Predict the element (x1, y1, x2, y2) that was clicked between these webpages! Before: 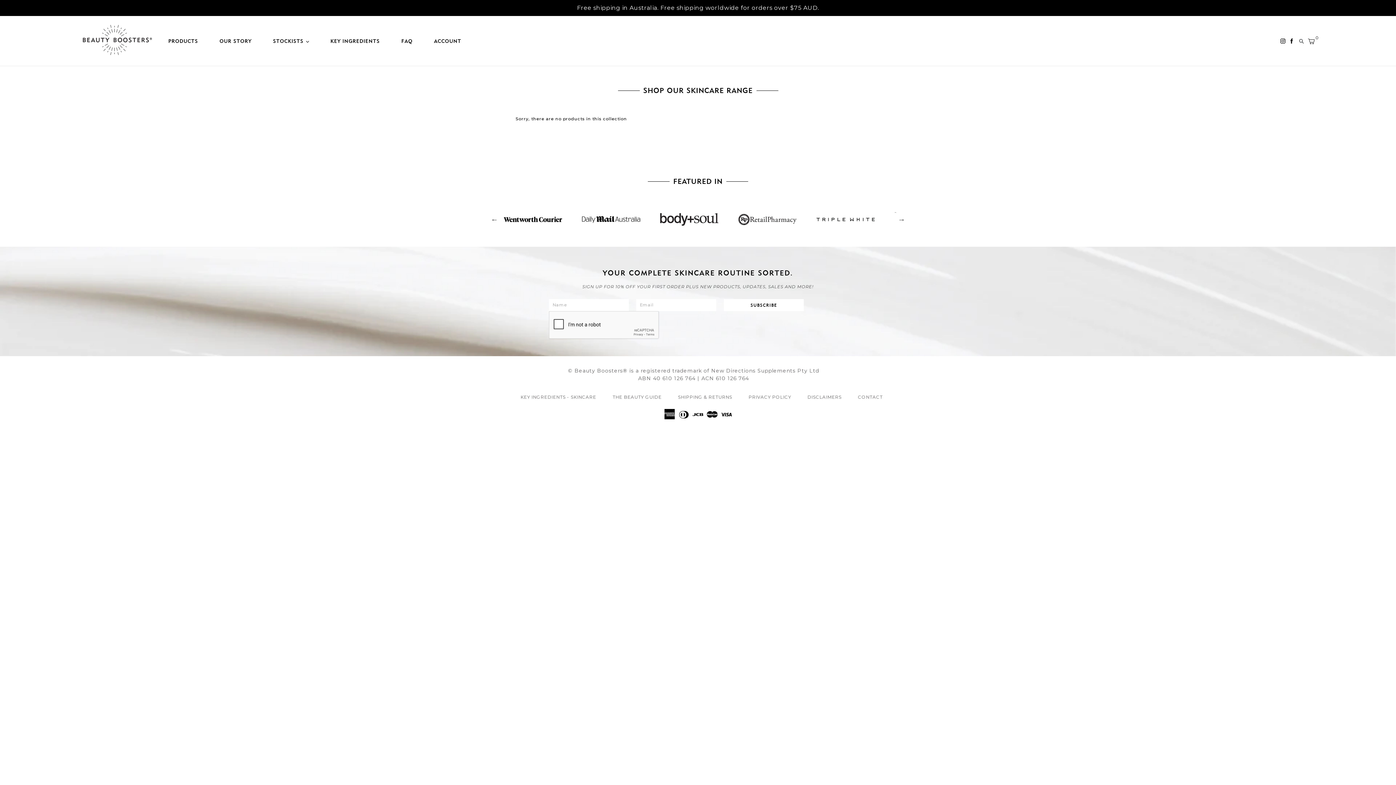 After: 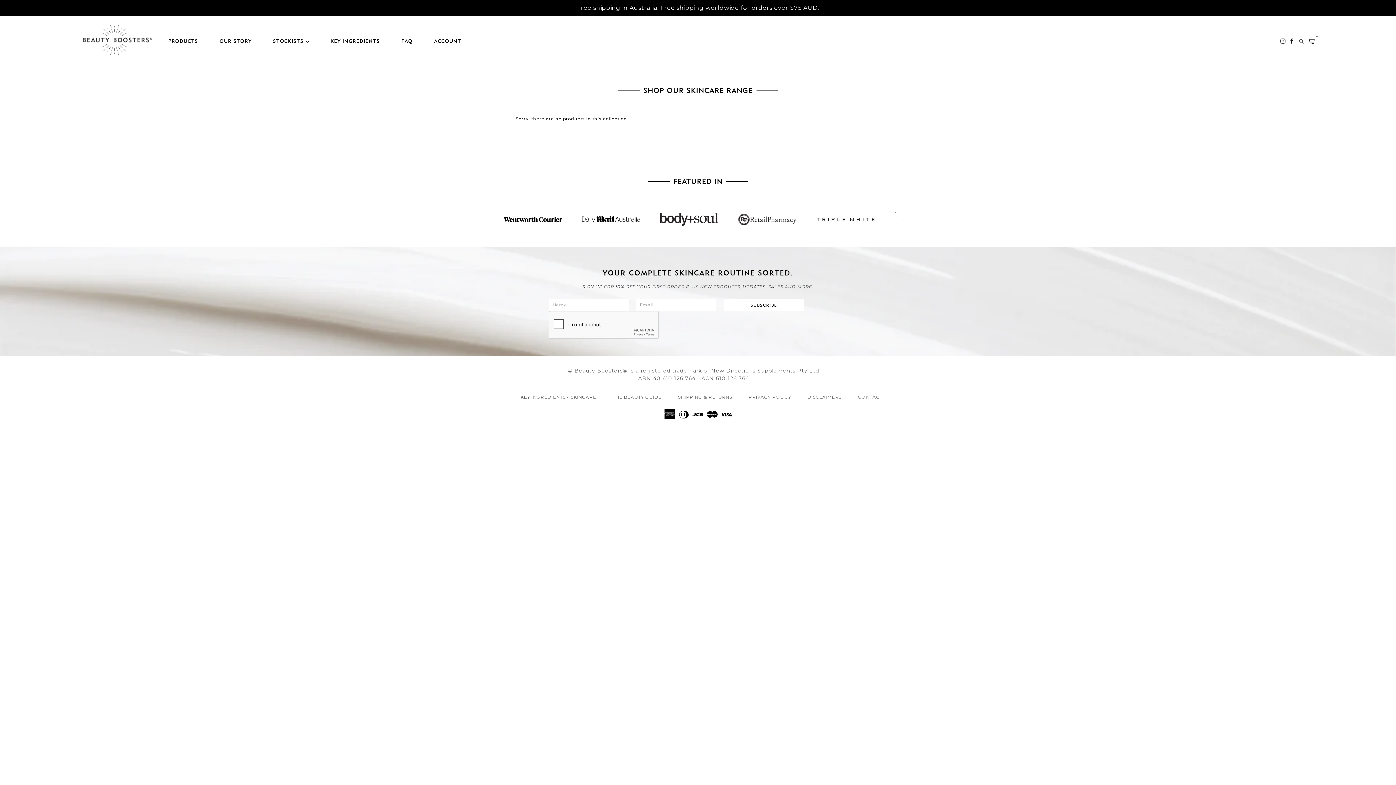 Action: bbox: (660, 212, 718, 227)